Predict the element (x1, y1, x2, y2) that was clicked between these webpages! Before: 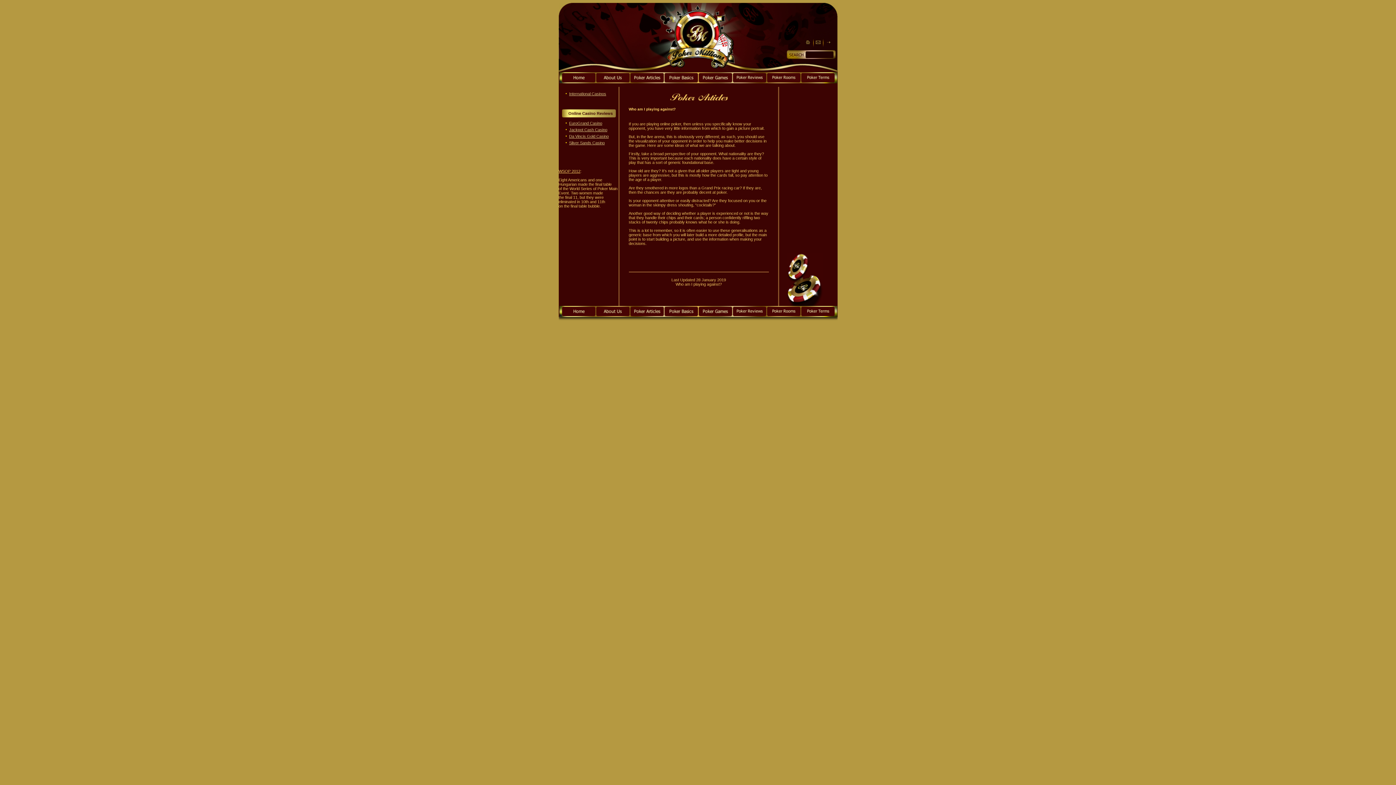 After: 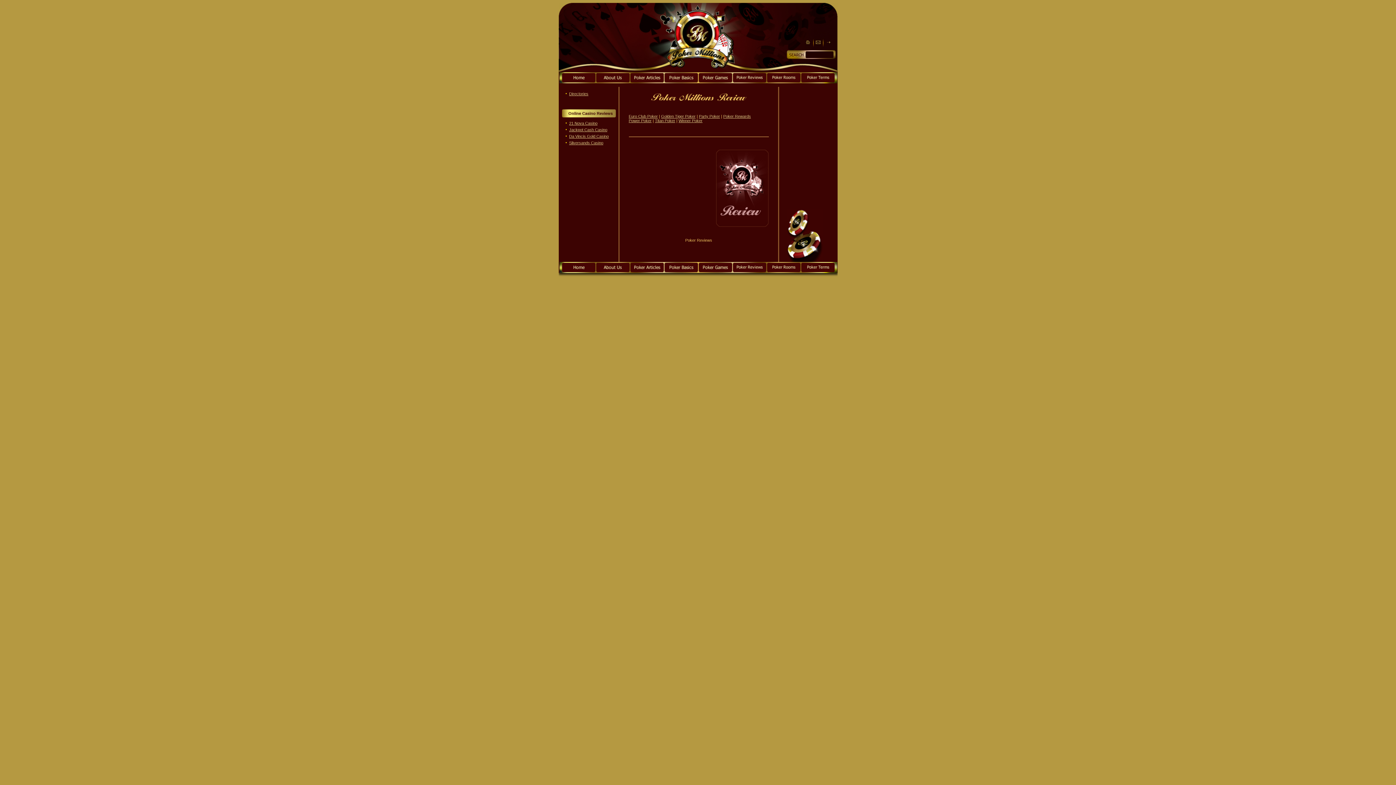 Action: bbox: (732, 306, 766, 317)